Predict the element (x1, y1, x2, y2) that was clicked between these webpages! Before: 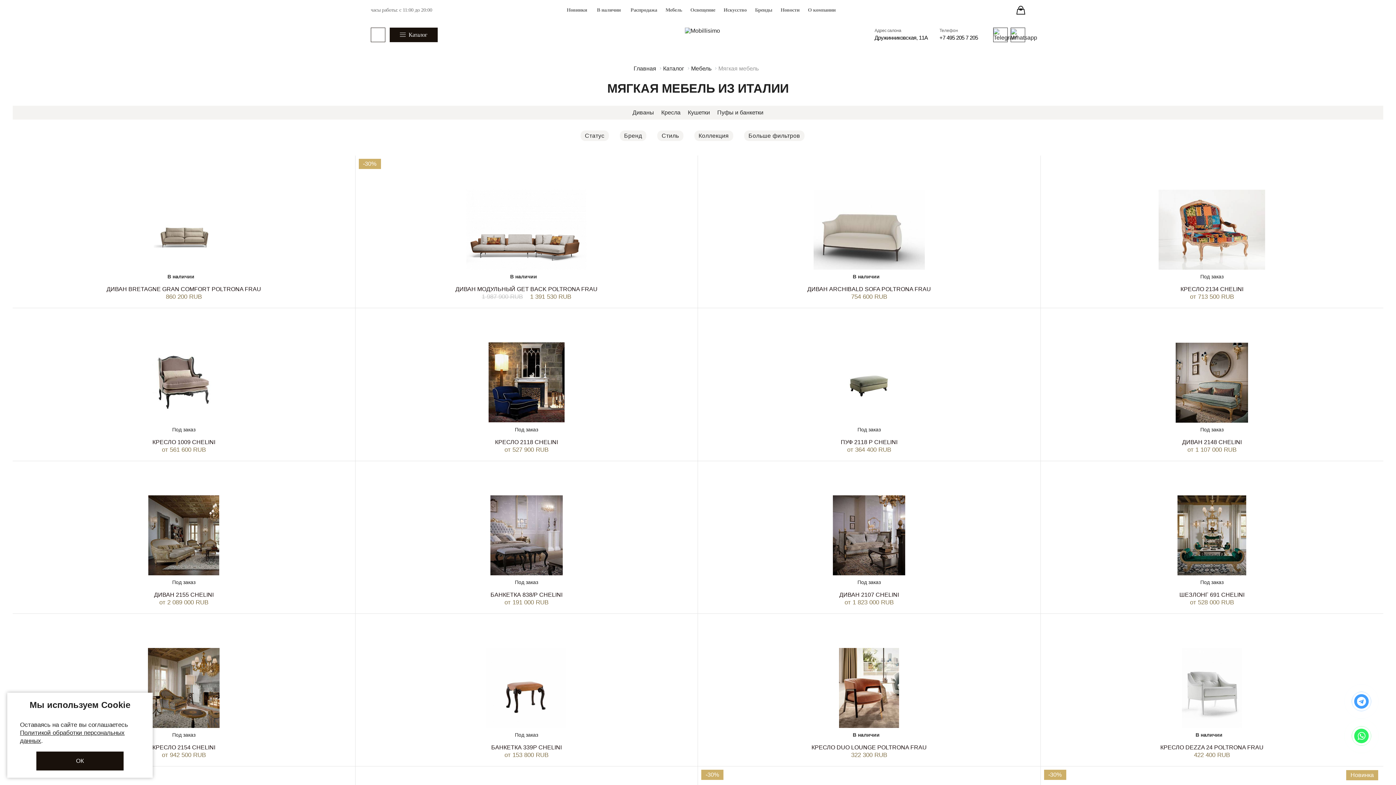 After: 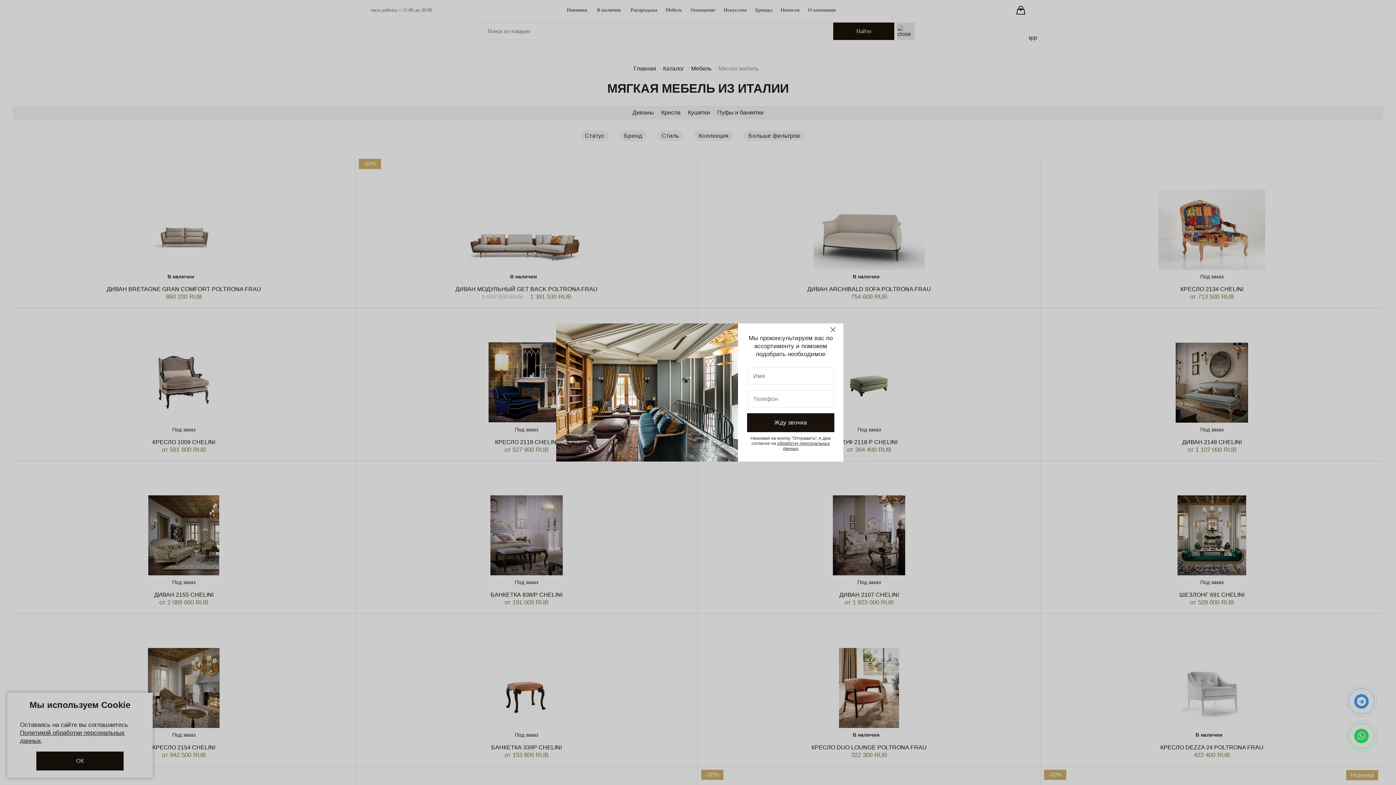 Action: bbox: (370, 27, 385, 42)